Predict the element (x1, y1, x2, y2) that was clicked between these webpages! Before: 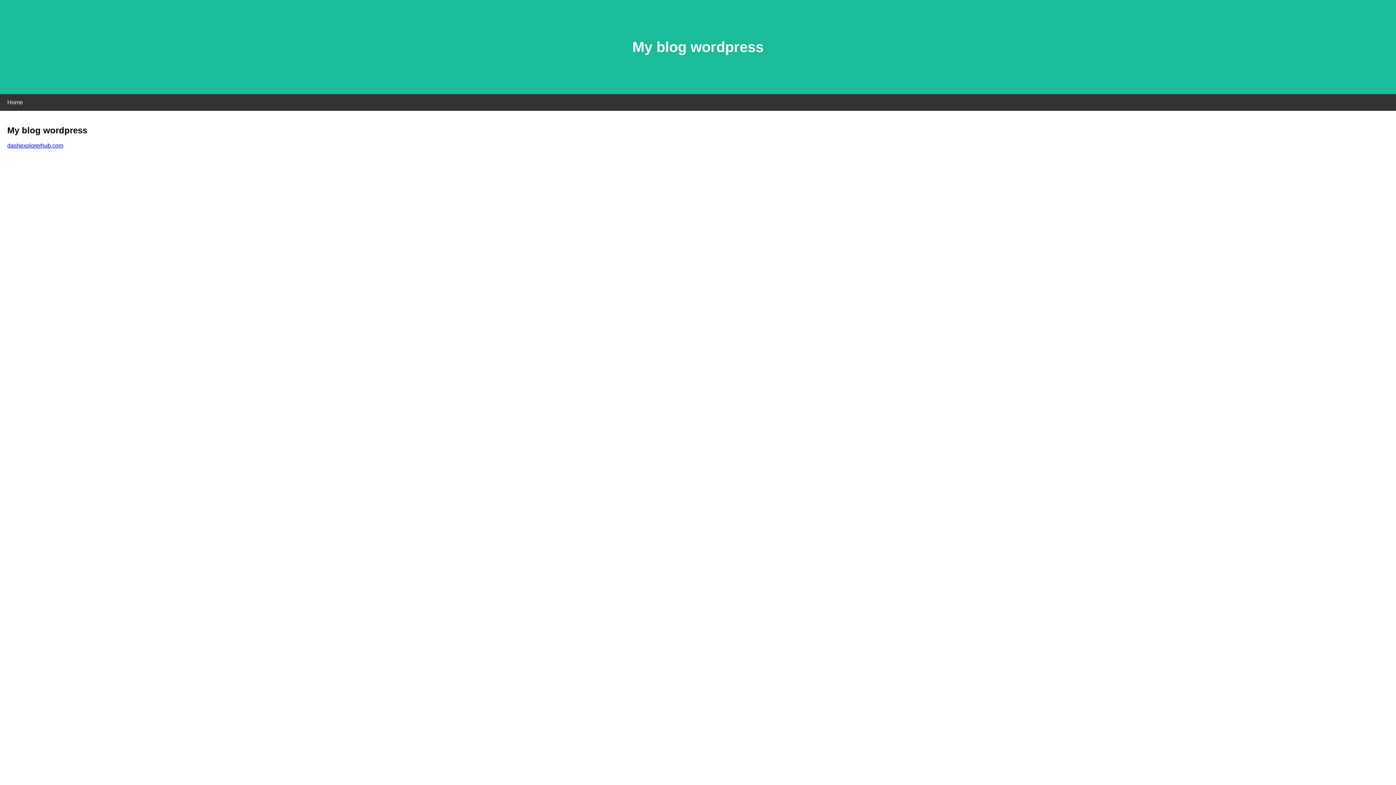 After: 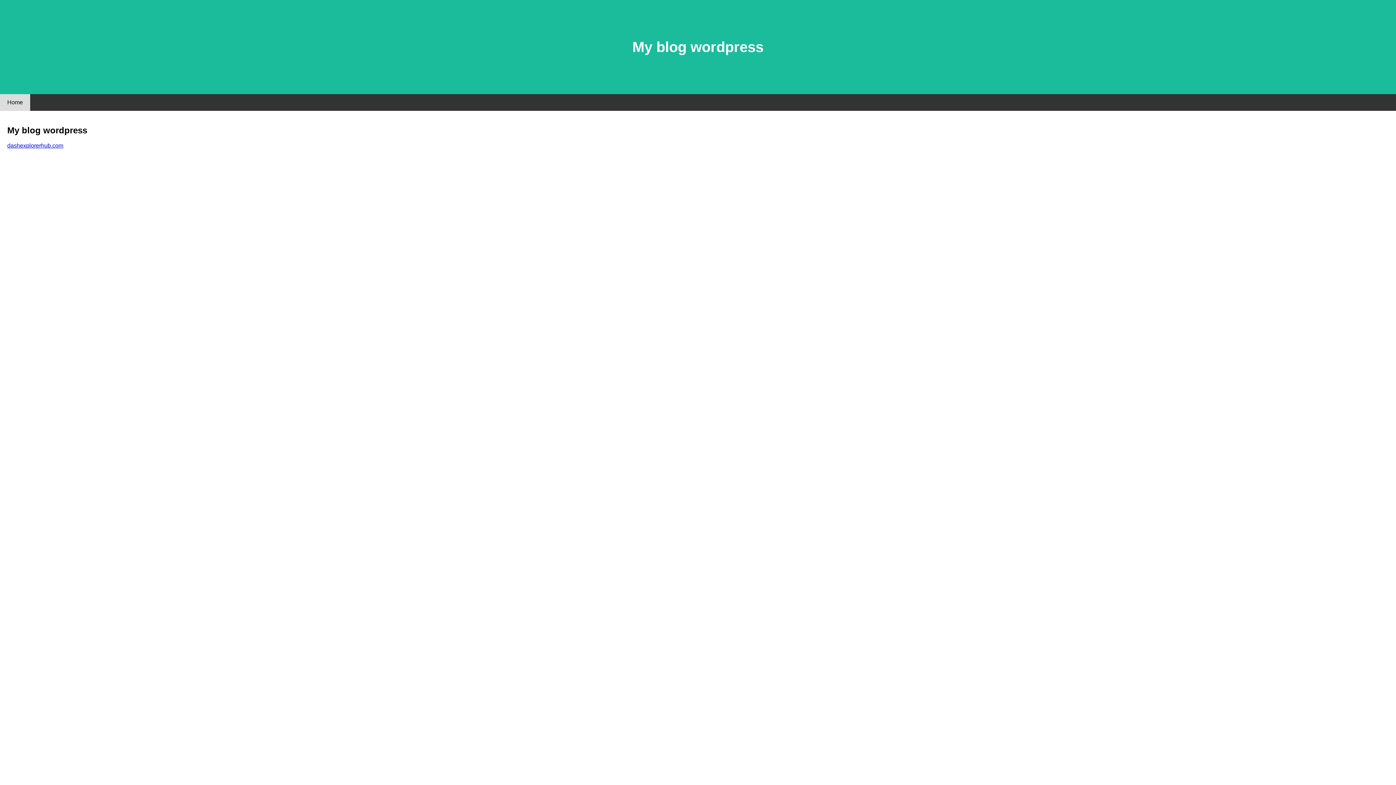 Action: bbox: (0, 94, 30, 110) label: Home